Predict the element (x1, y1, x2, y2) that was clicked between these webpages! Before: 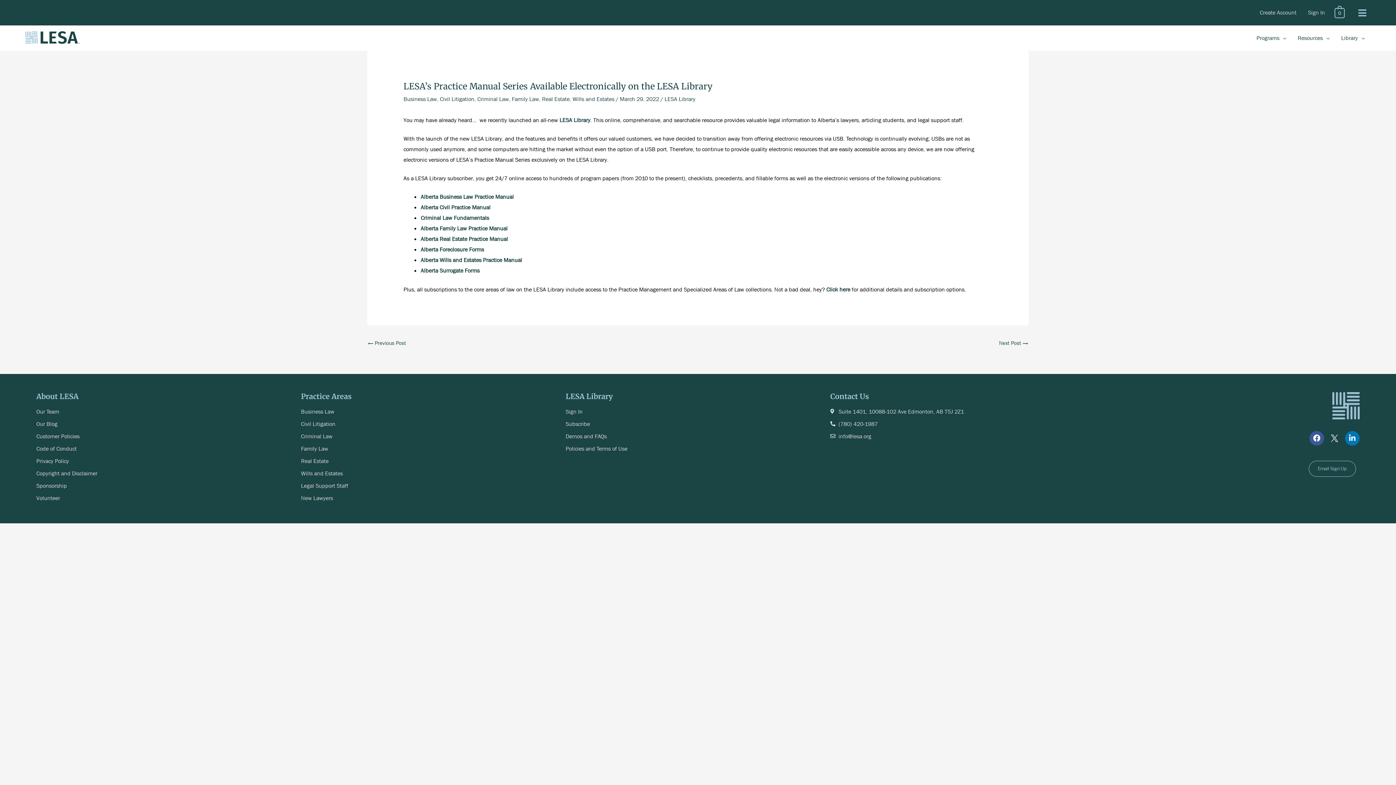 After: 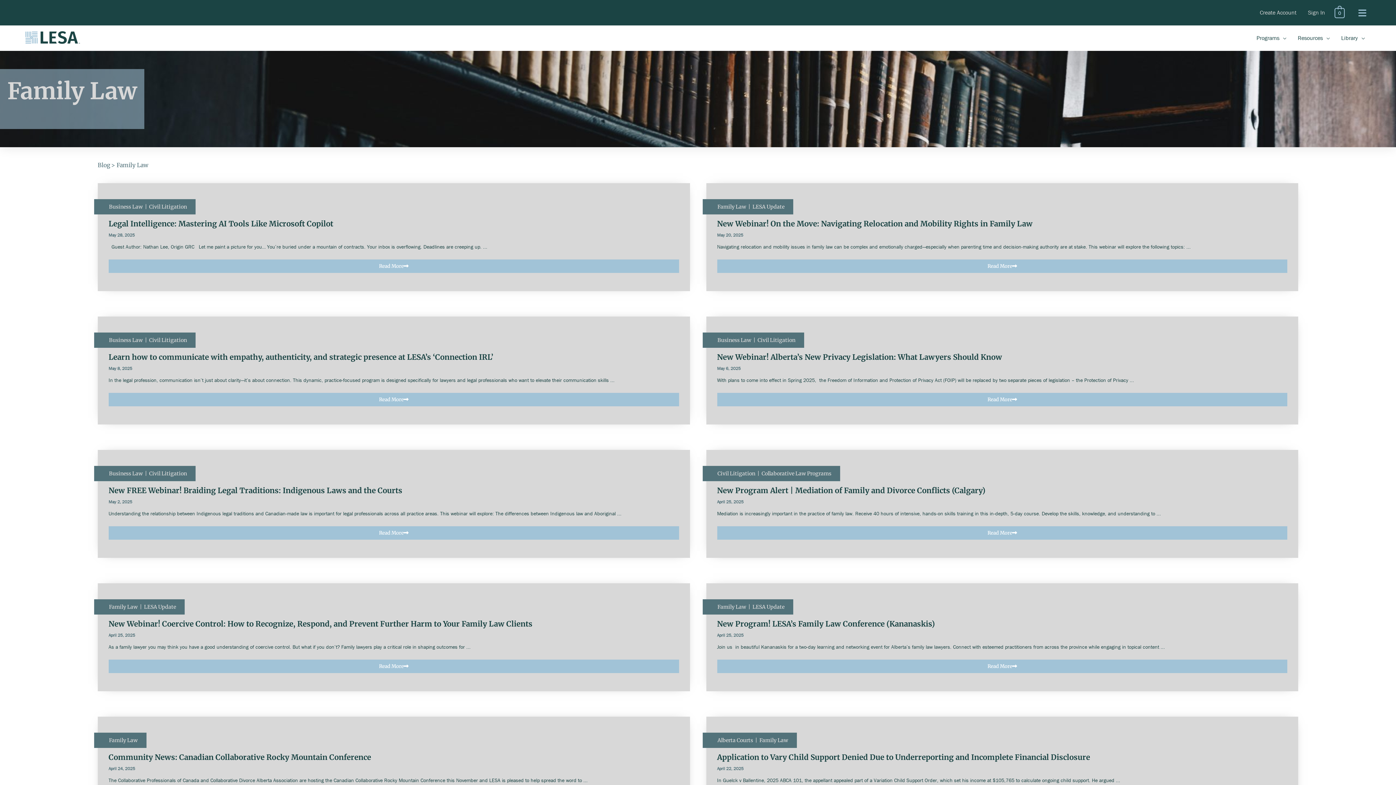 Action: label: Family Law bbox: (512, 95, 539, 102)